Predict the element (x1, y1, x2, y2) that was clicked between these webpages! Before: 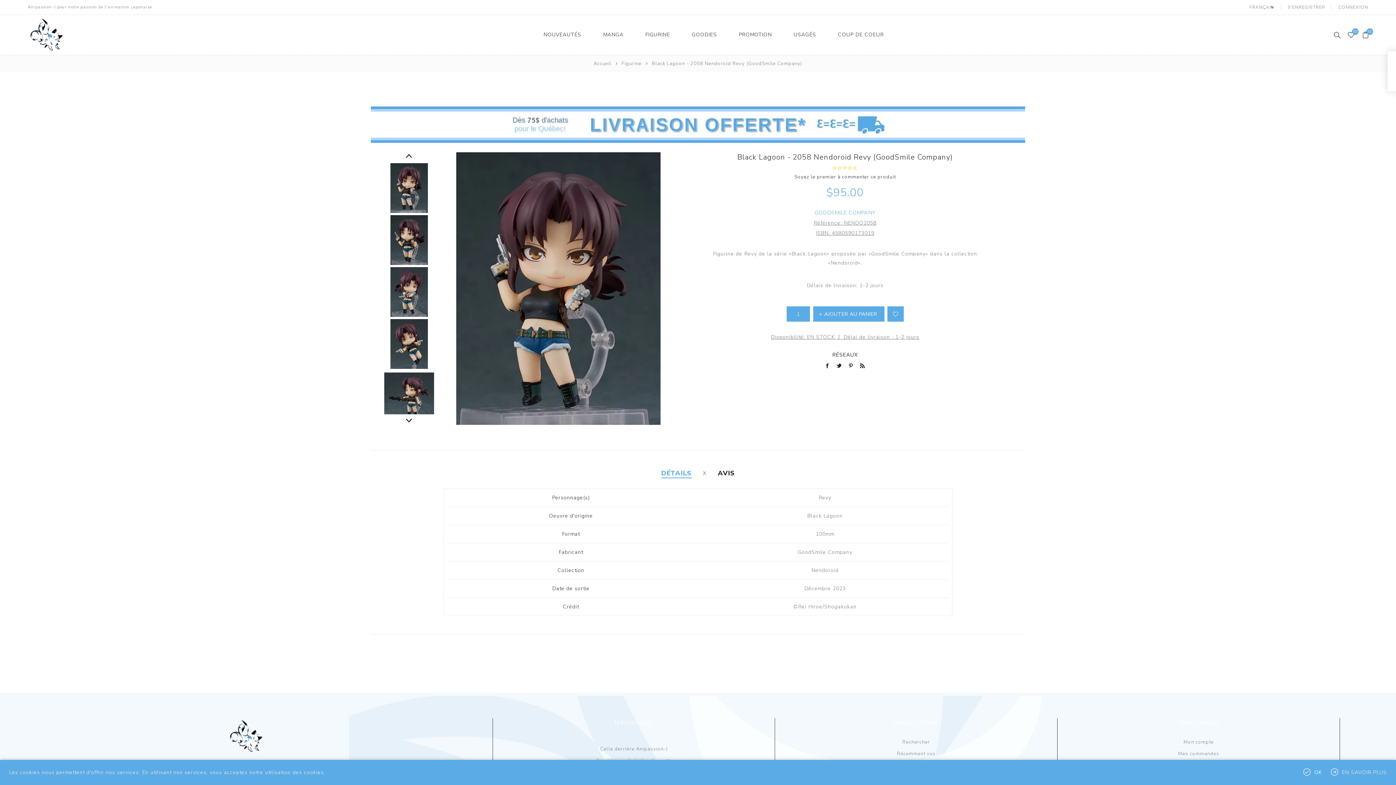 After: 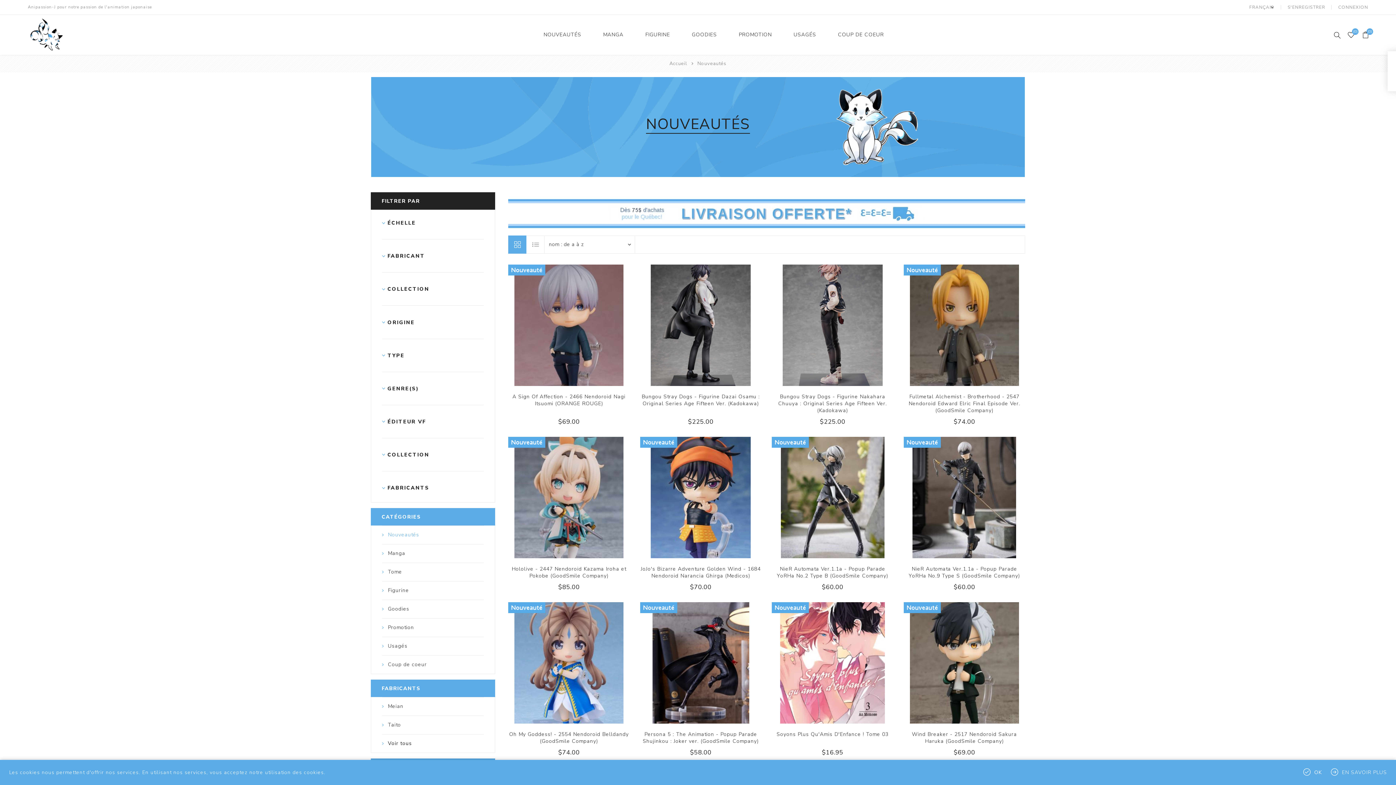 Action: label: NOUVEAUTÉS bbox: (543, 30, 581, 38)